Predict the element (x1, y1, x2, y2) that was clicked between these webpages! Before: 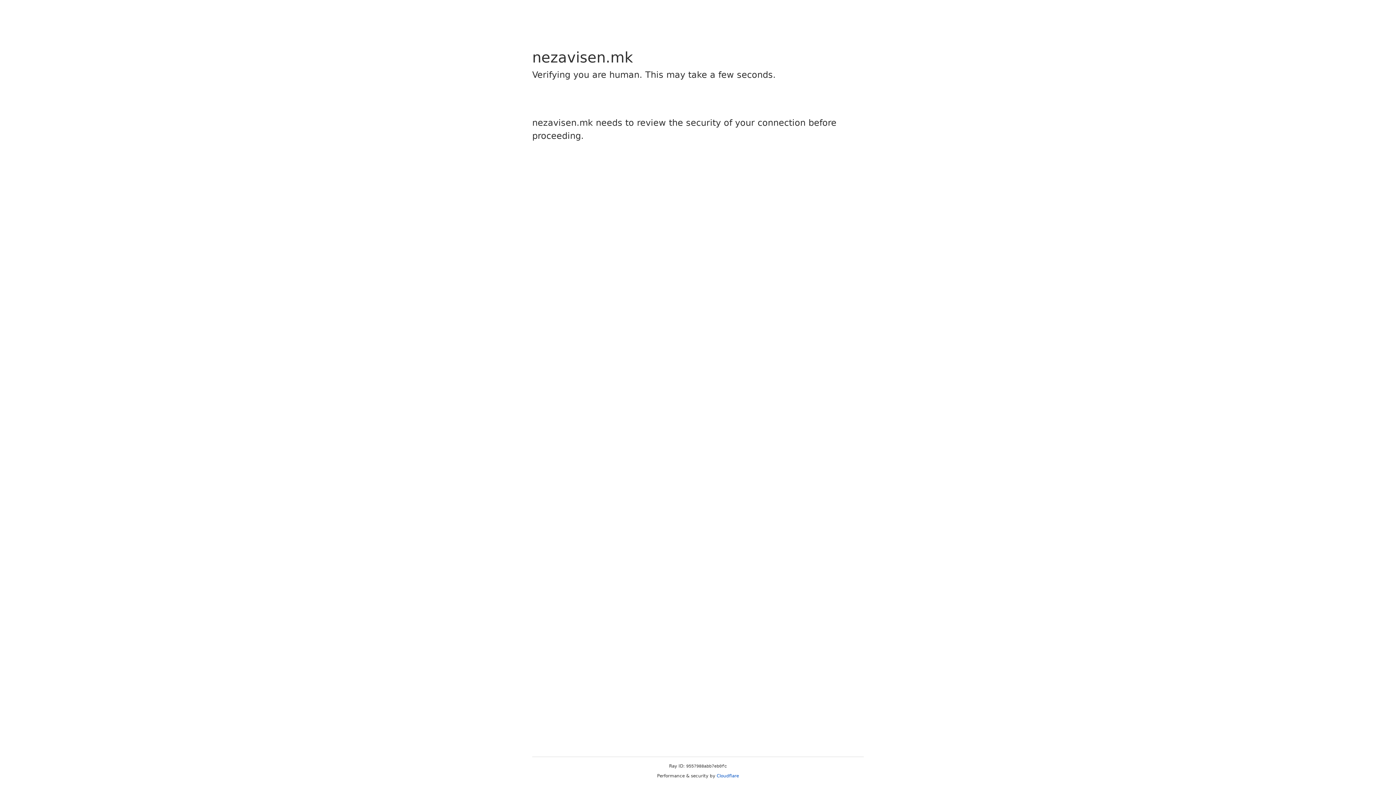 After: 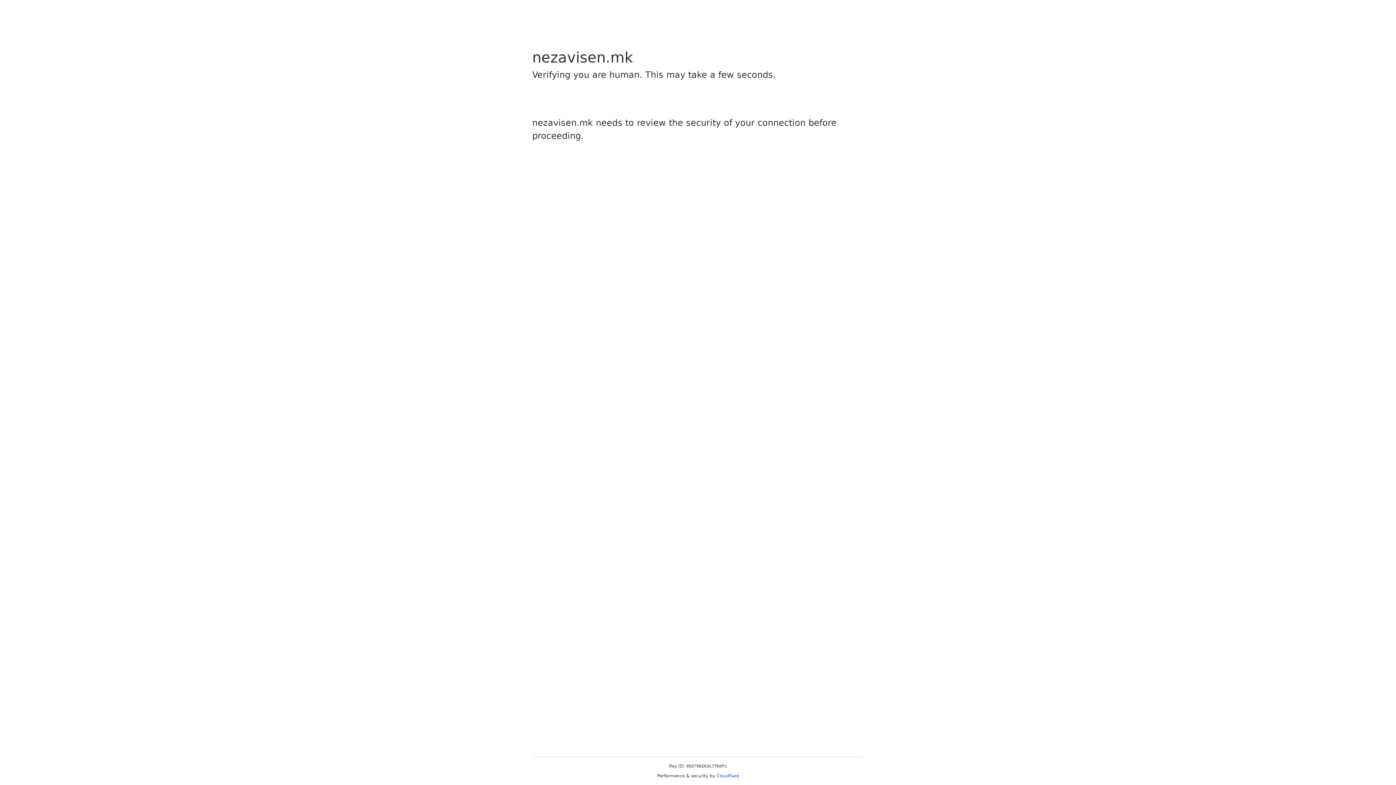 Action: bbox: (716, 773, 739, 778) label: Cloudflare